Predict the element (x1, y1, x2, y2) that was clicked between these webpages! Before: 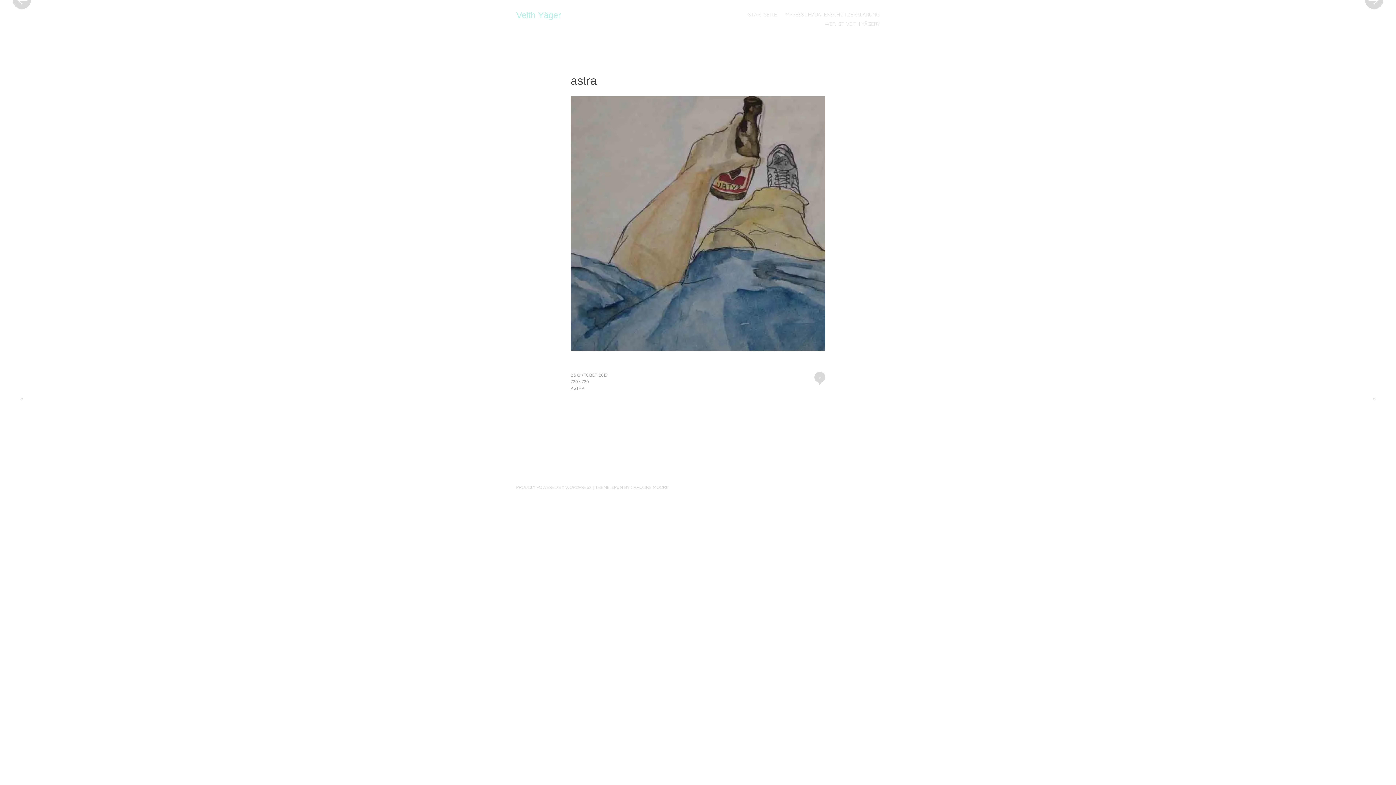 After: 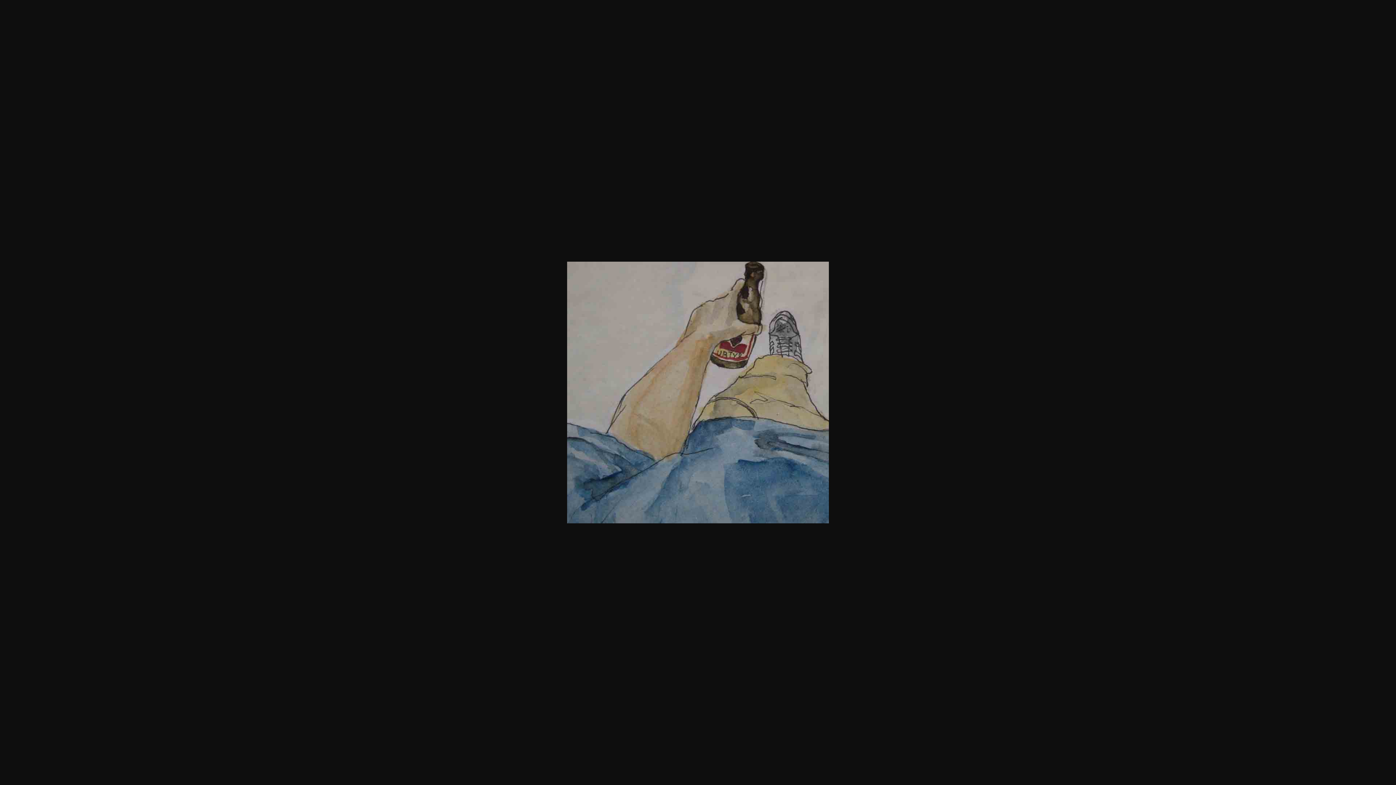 Action: label: 720 × 720 bbox: (570, 378, 588, 384)